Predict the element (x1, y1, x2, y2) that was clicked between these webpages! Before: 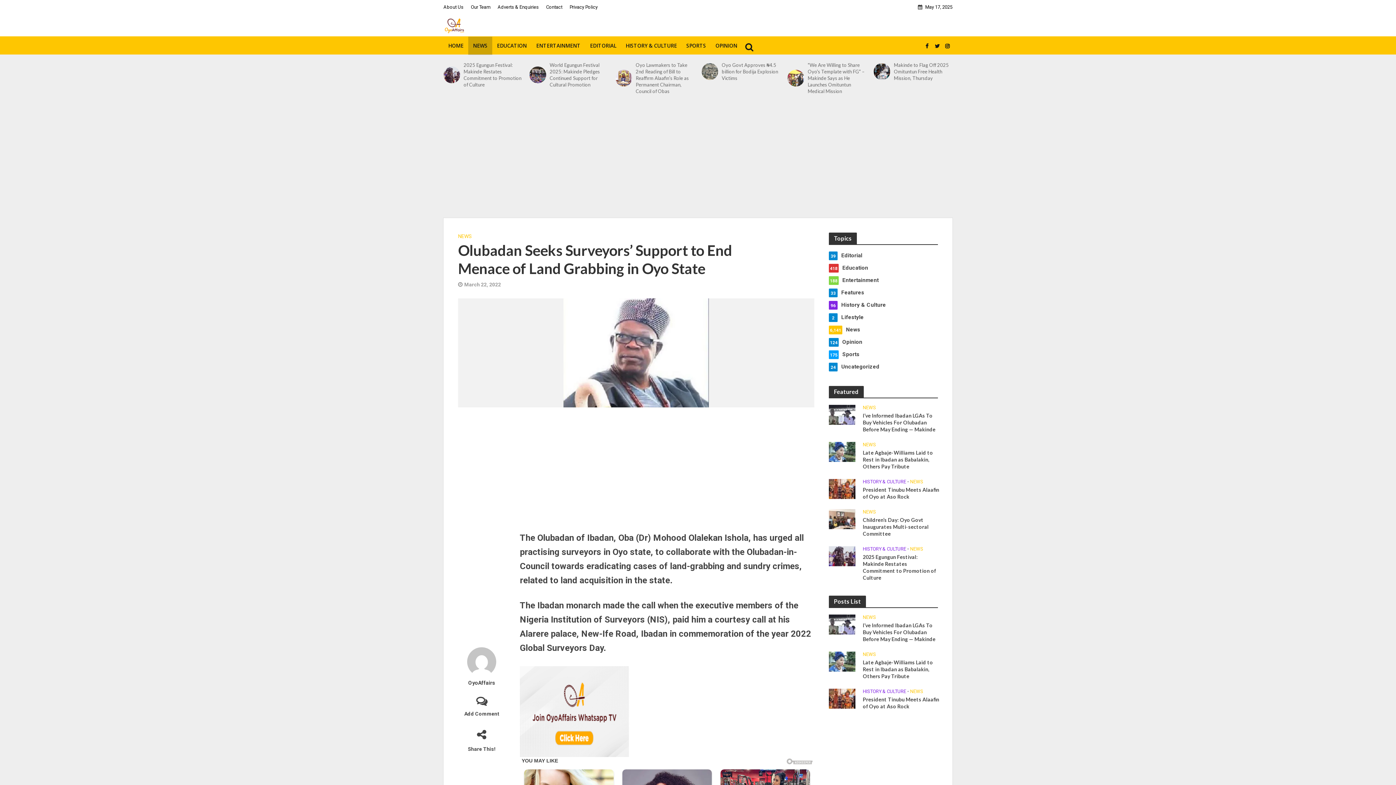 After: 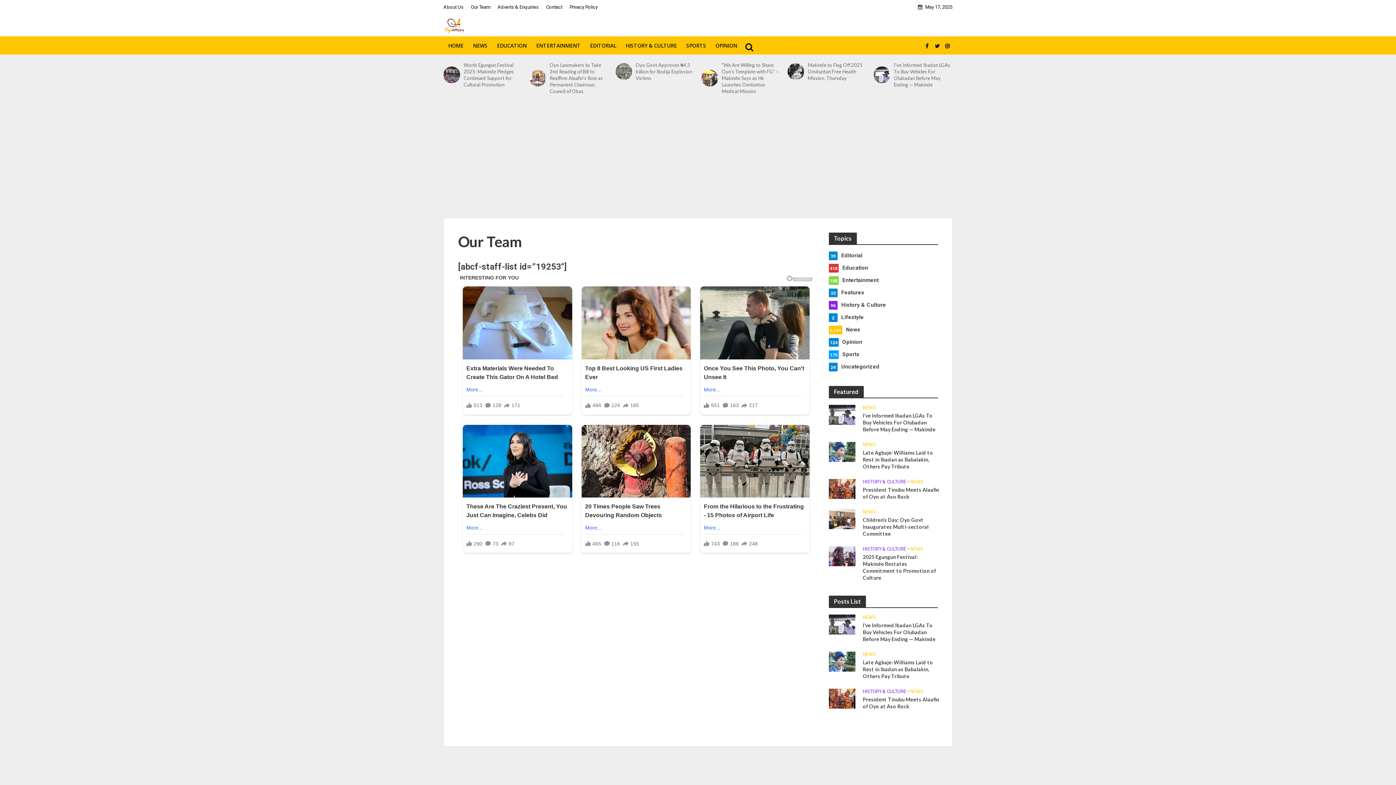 Action: bbox: (467, 0, 494, 14) label: Our Team